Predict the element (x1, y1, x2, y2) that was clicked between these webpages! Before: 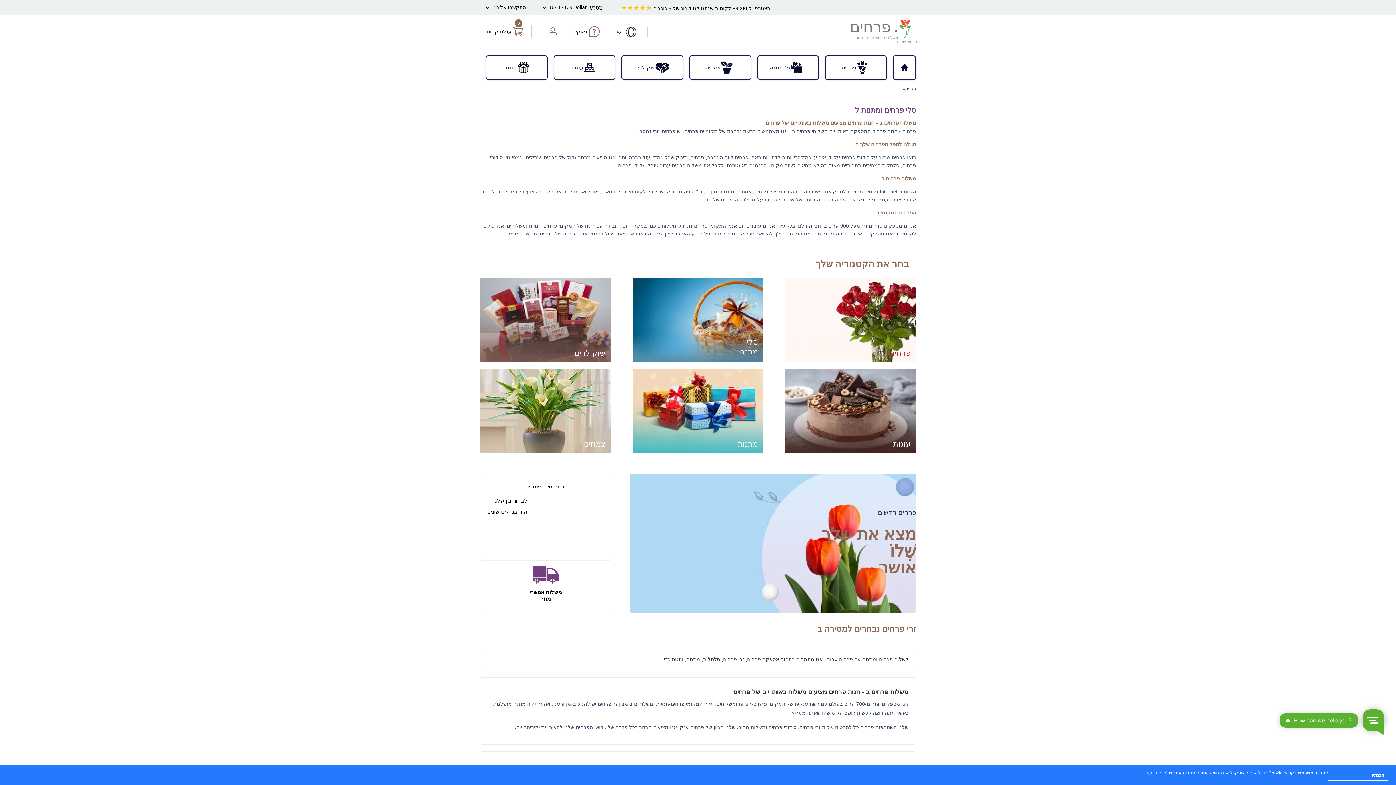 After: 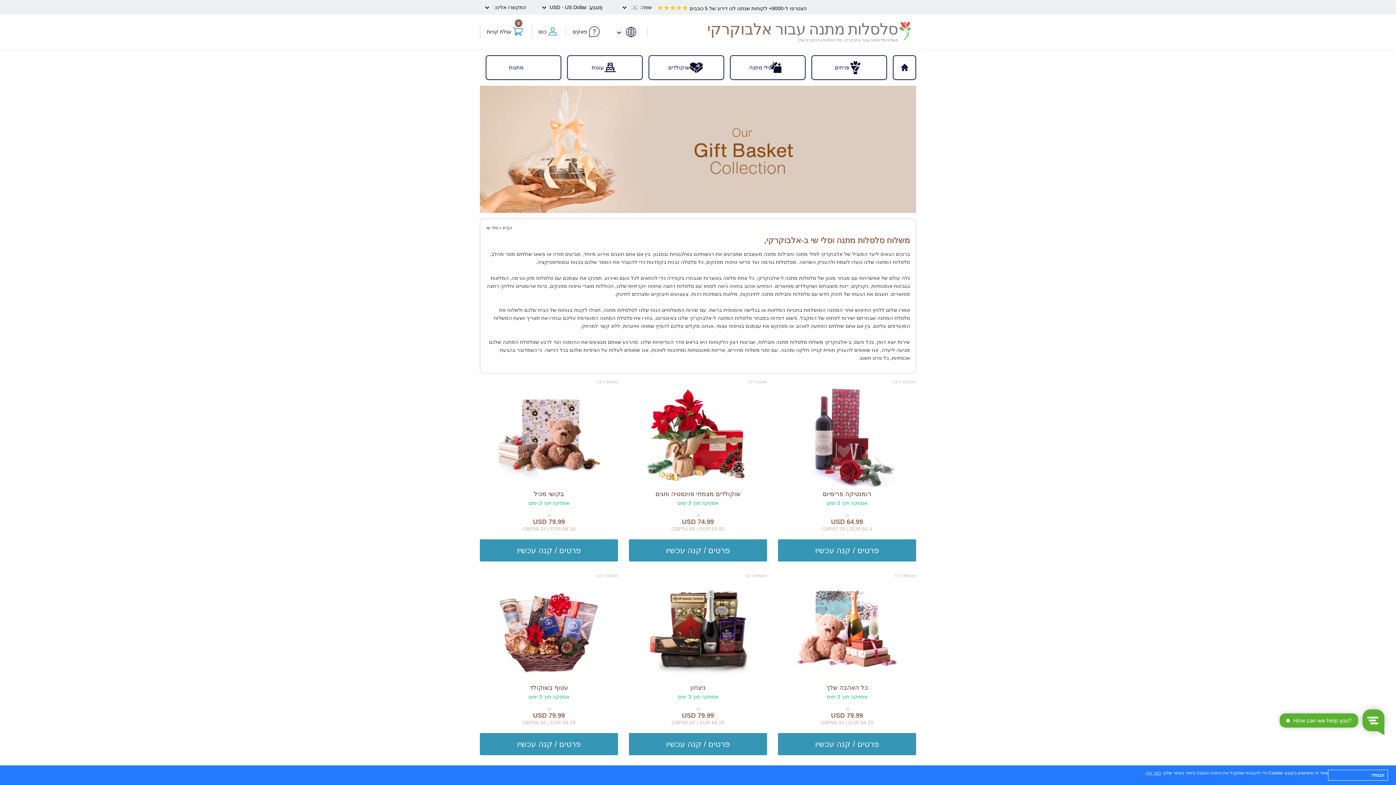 Action: label: סלי מתנה bbox: (758, 56, 818, 79)